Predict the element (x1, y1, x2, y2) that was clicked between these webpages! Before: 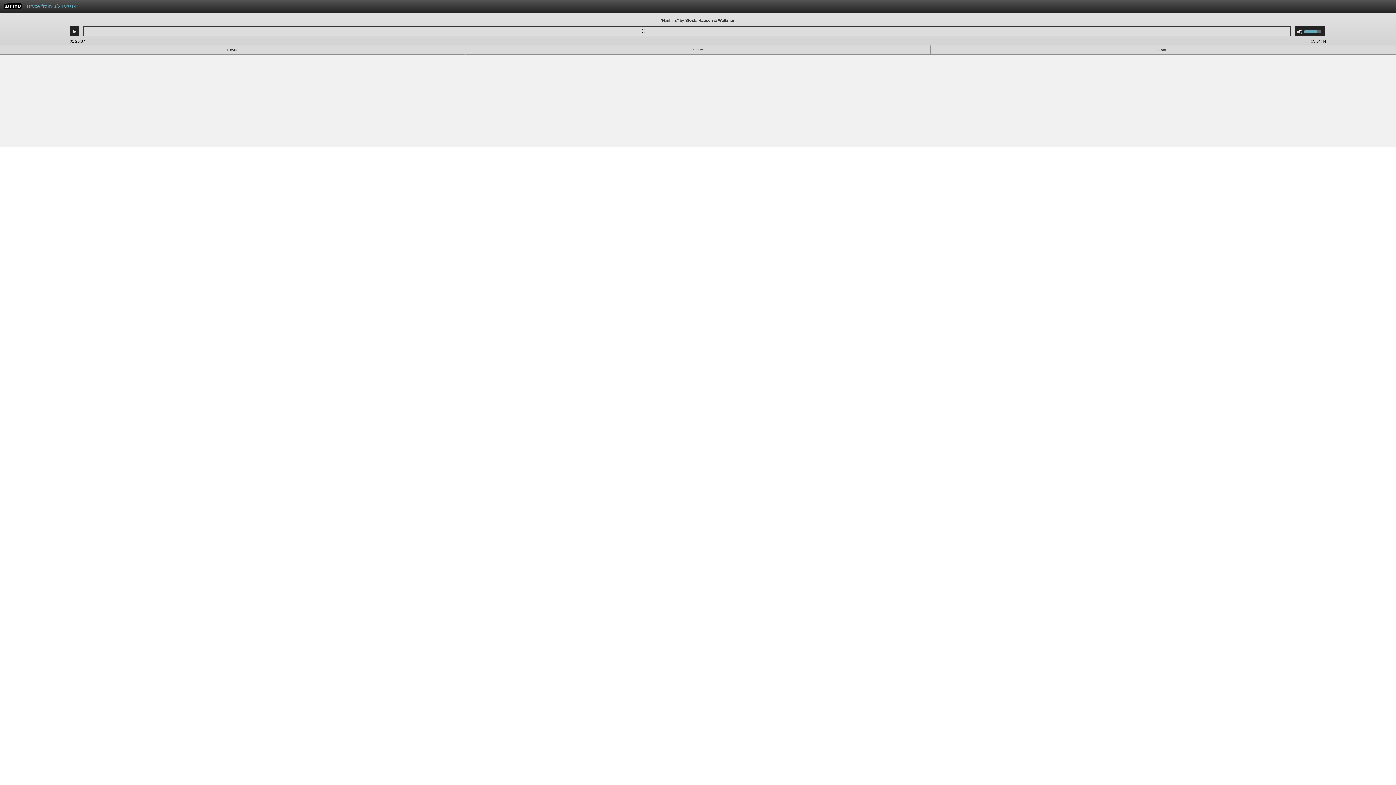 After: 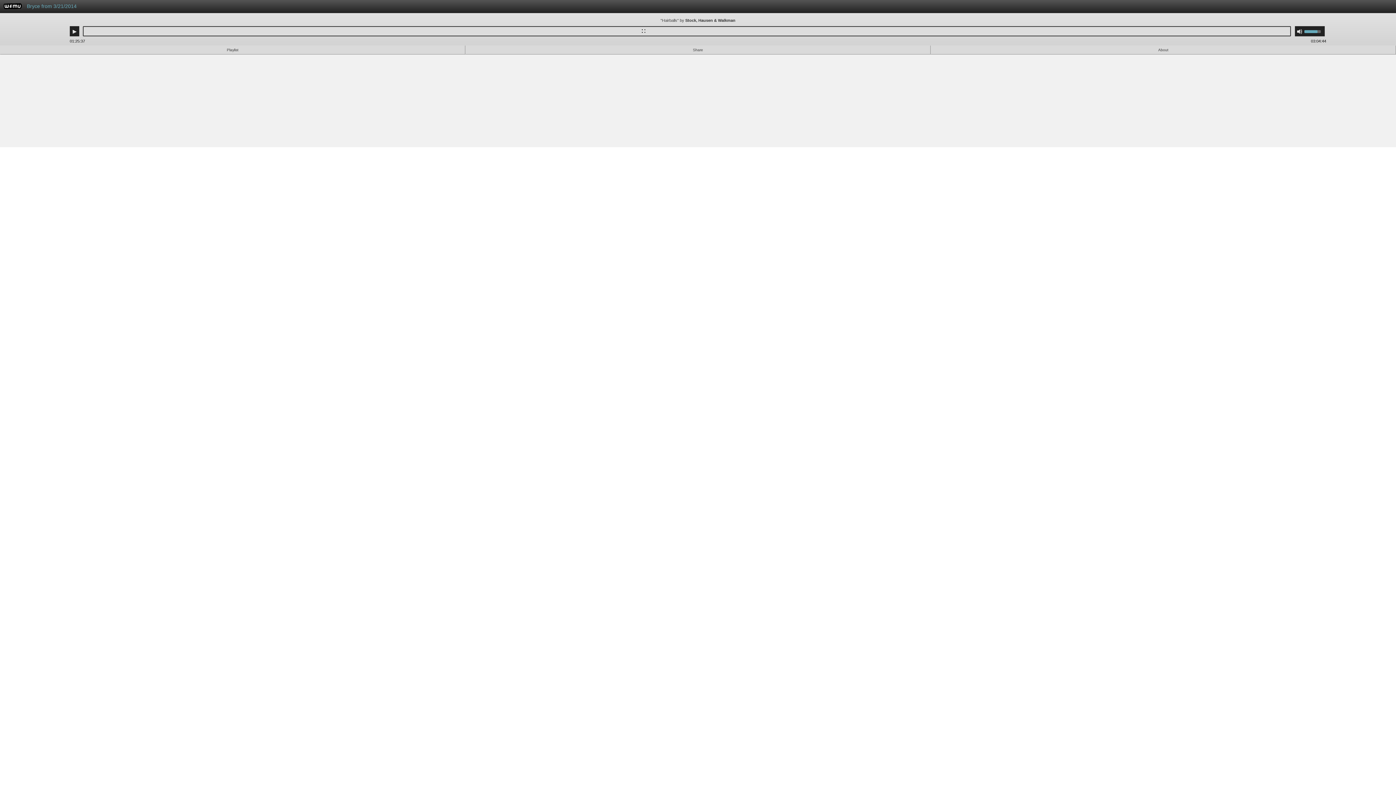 Action: bbox: (3, 4, 21, 10) label: WFMU